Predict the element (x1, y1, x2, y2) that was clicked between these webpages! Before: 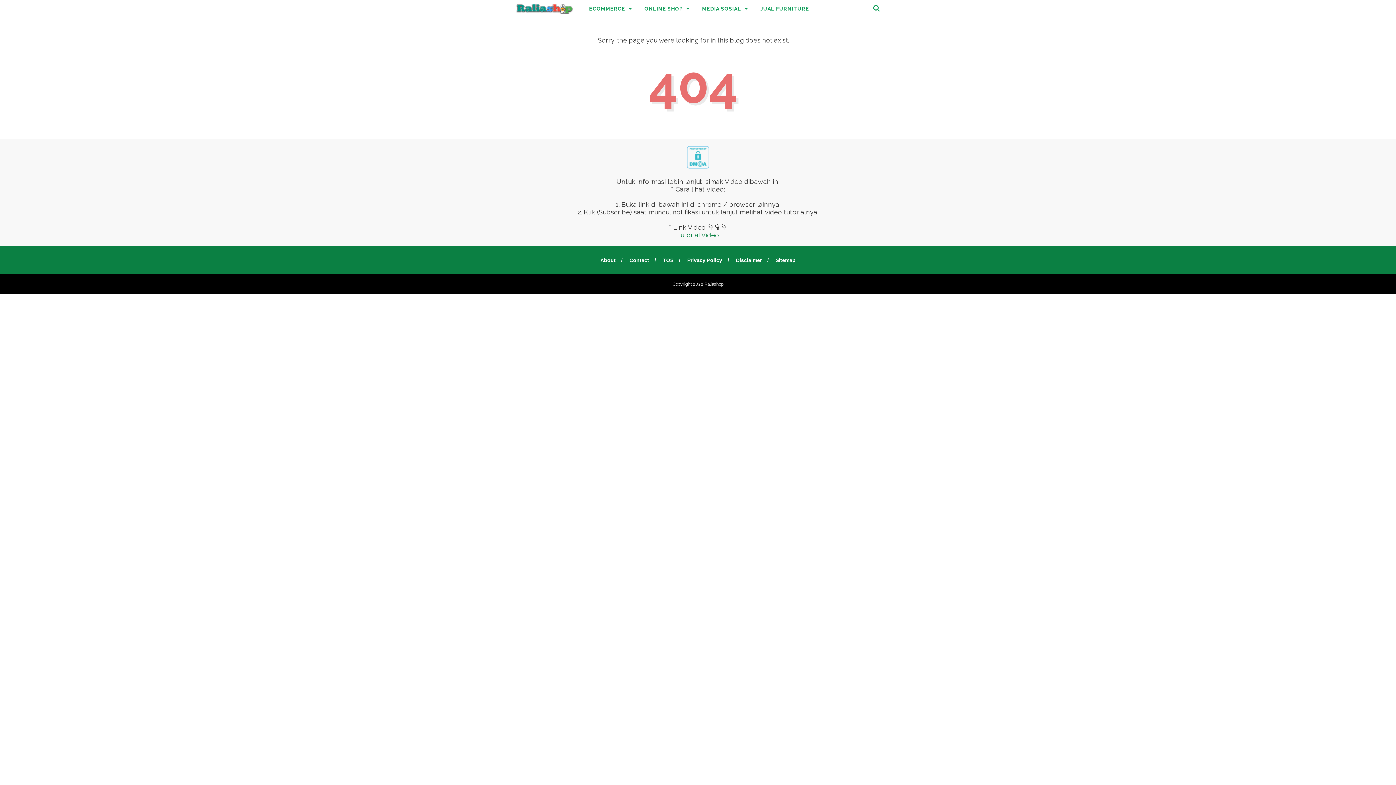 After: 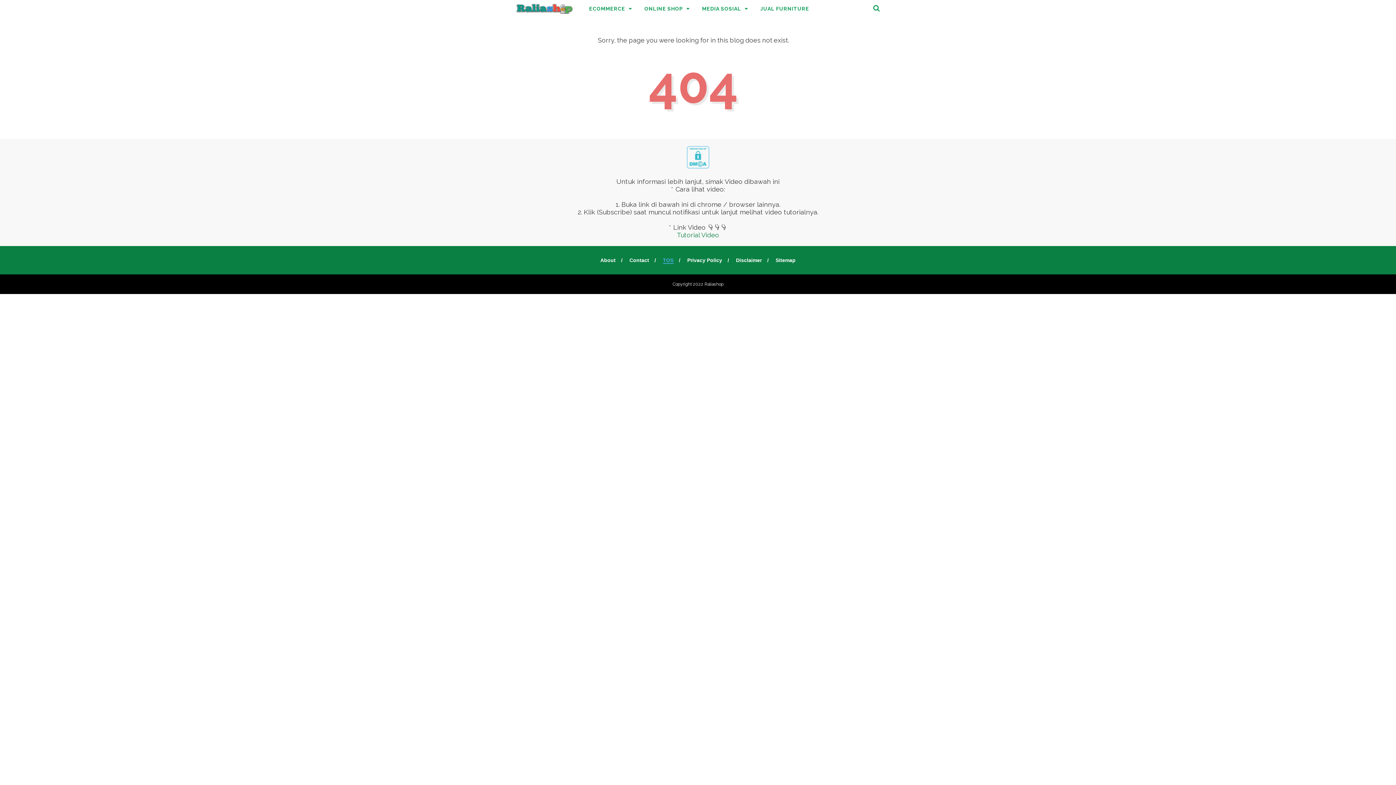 Action: label: TOS bbox: (663, 257, 673, 263)